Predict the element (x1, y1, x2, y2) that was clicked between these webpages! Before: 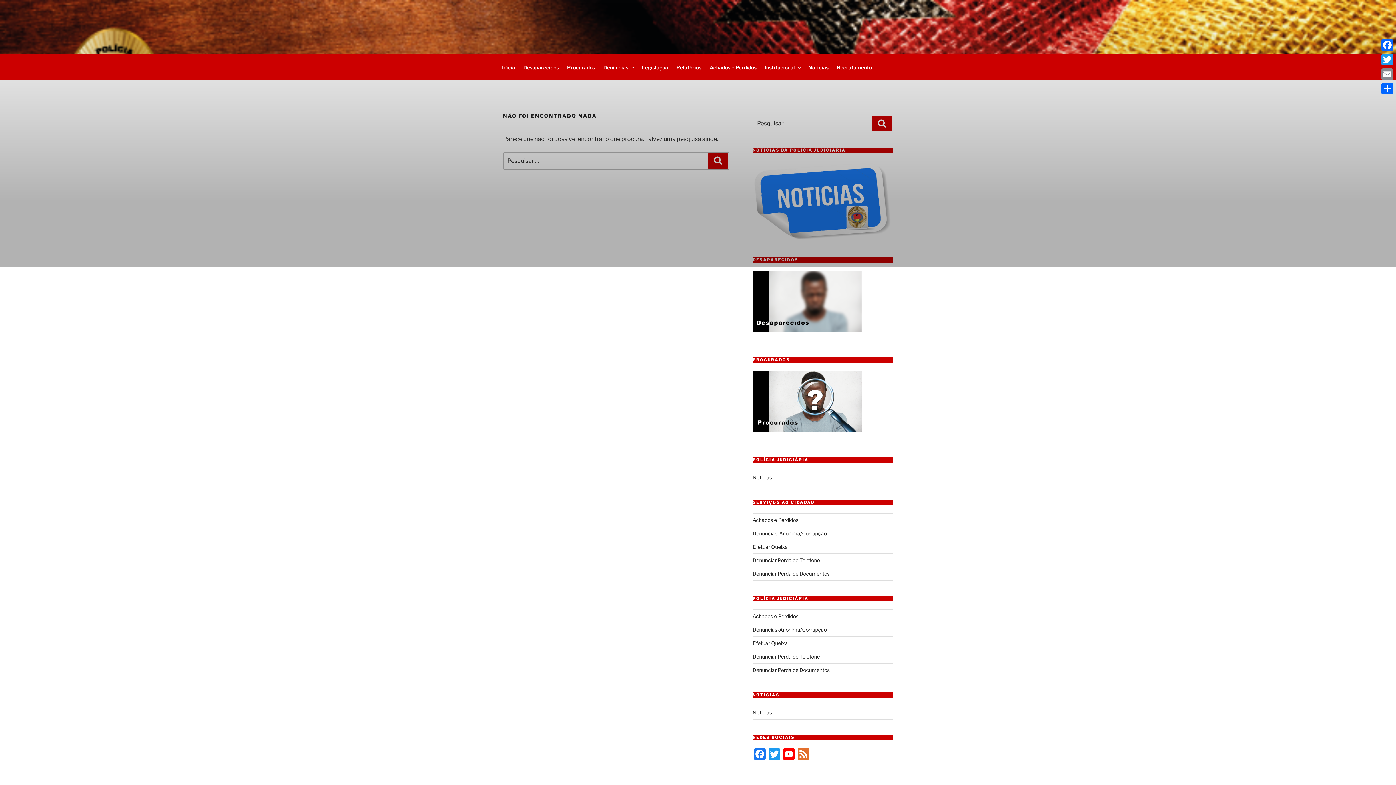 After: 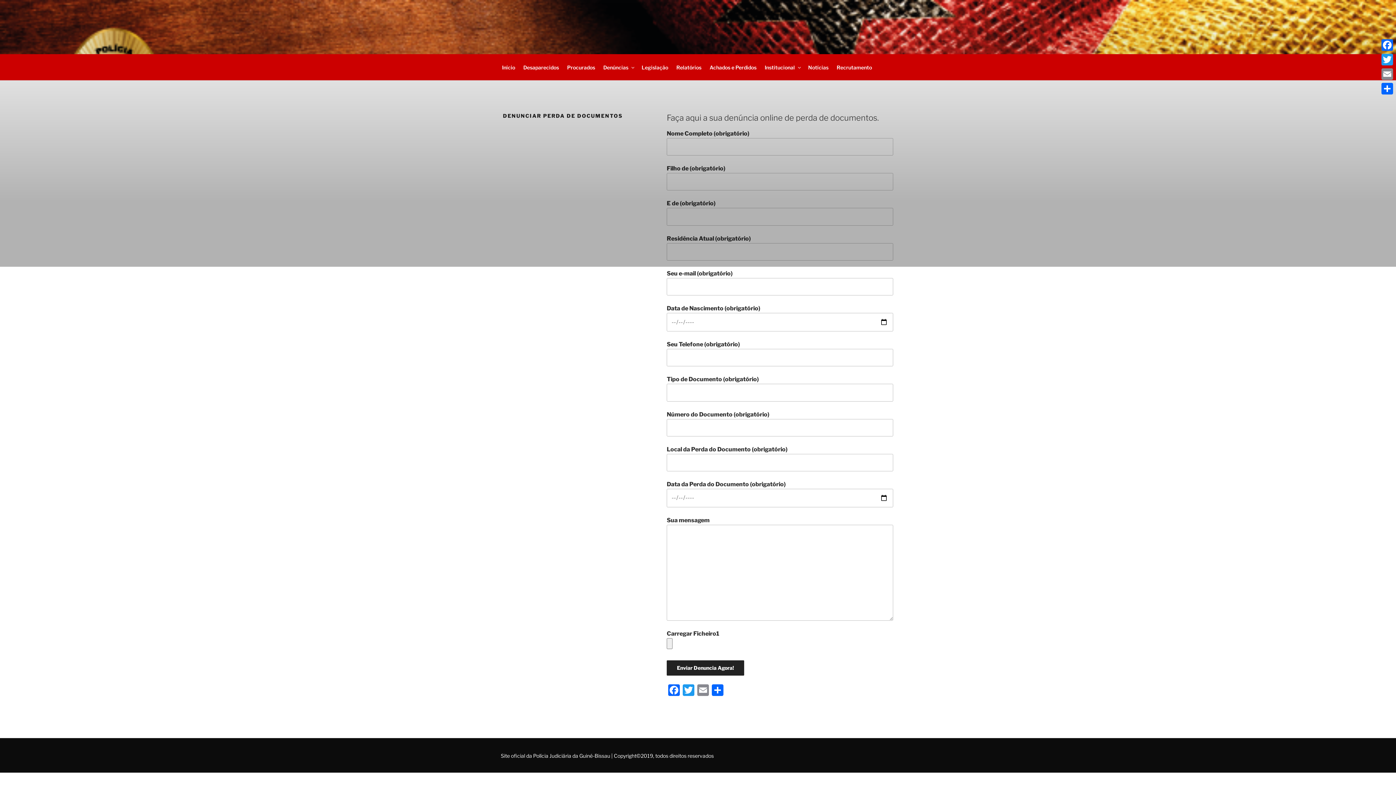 Action: bbox: (752, 570, 829, 577) label: Denunciar Perda de Documentos